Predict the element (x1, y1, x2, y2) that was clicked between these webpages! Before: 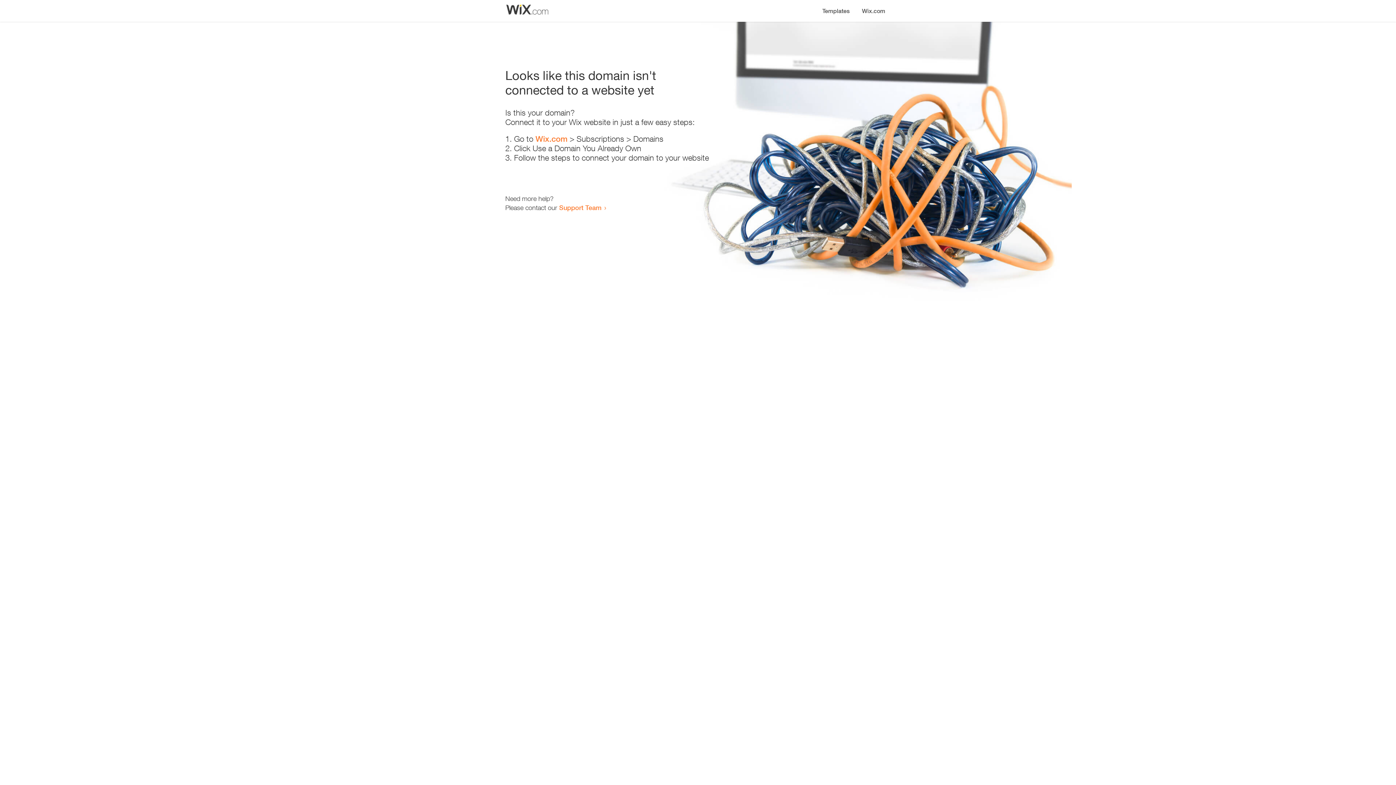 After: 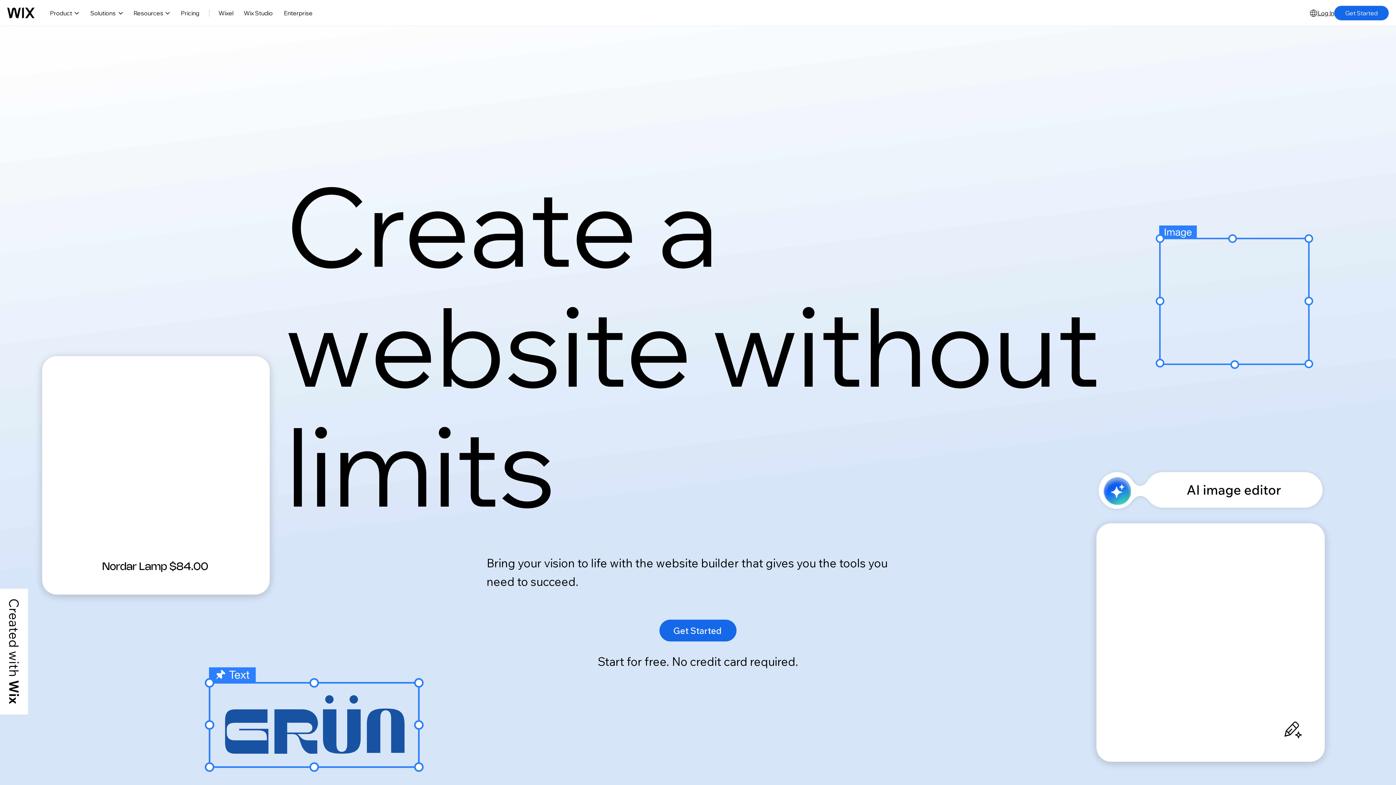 Action: bbox: (535, 134, 567, 143) label: Wix.com